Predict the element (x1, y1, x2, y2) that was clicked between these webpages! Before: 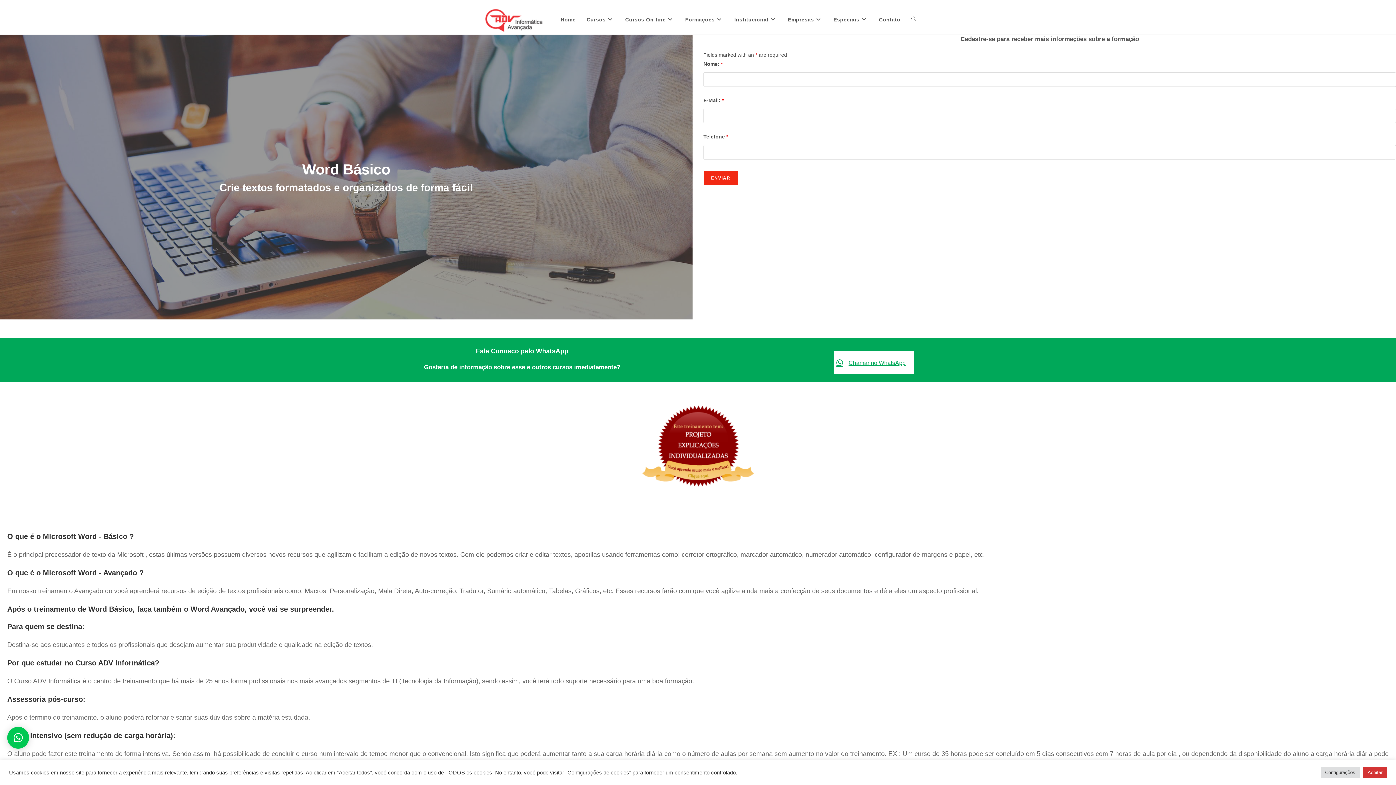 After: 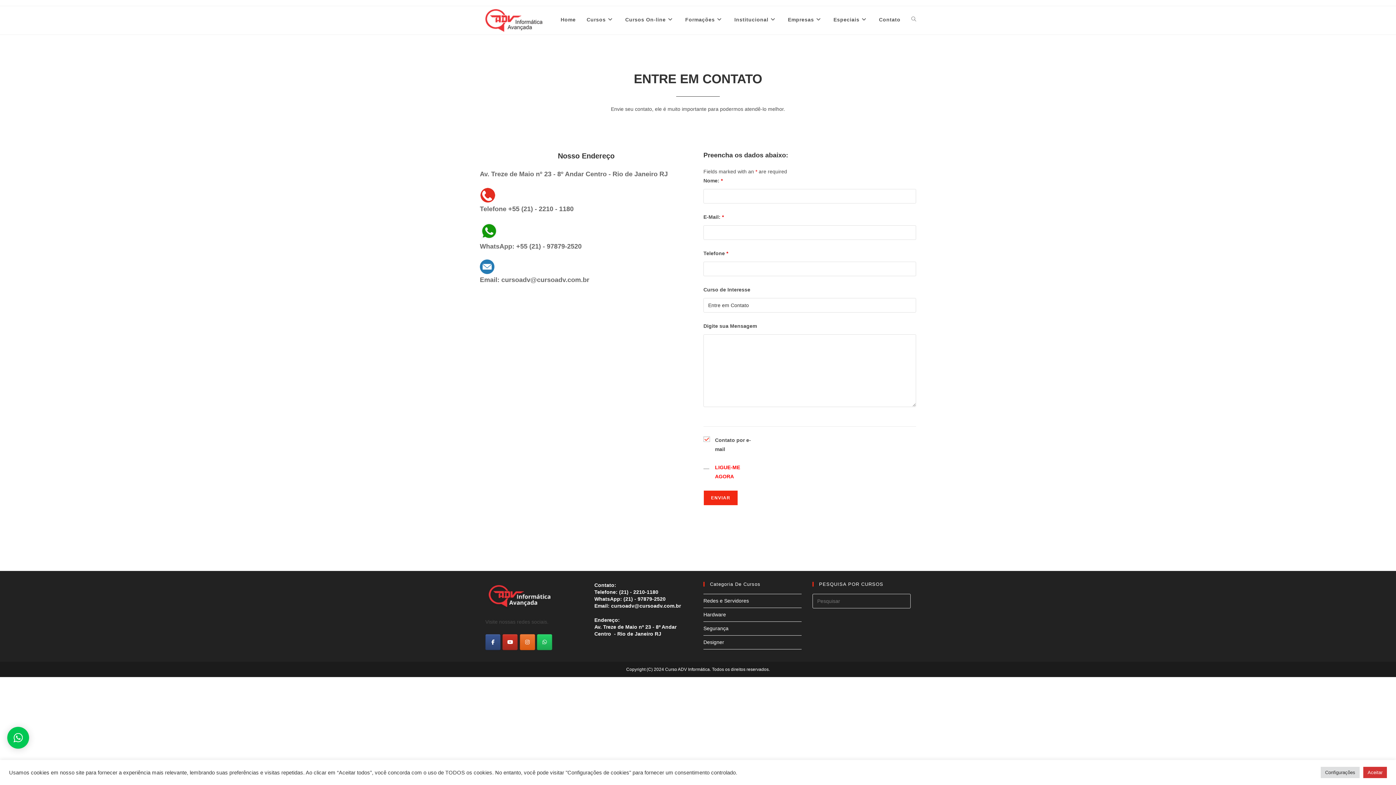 Action: label: Contato bbox: (873, 6, 906, 33)